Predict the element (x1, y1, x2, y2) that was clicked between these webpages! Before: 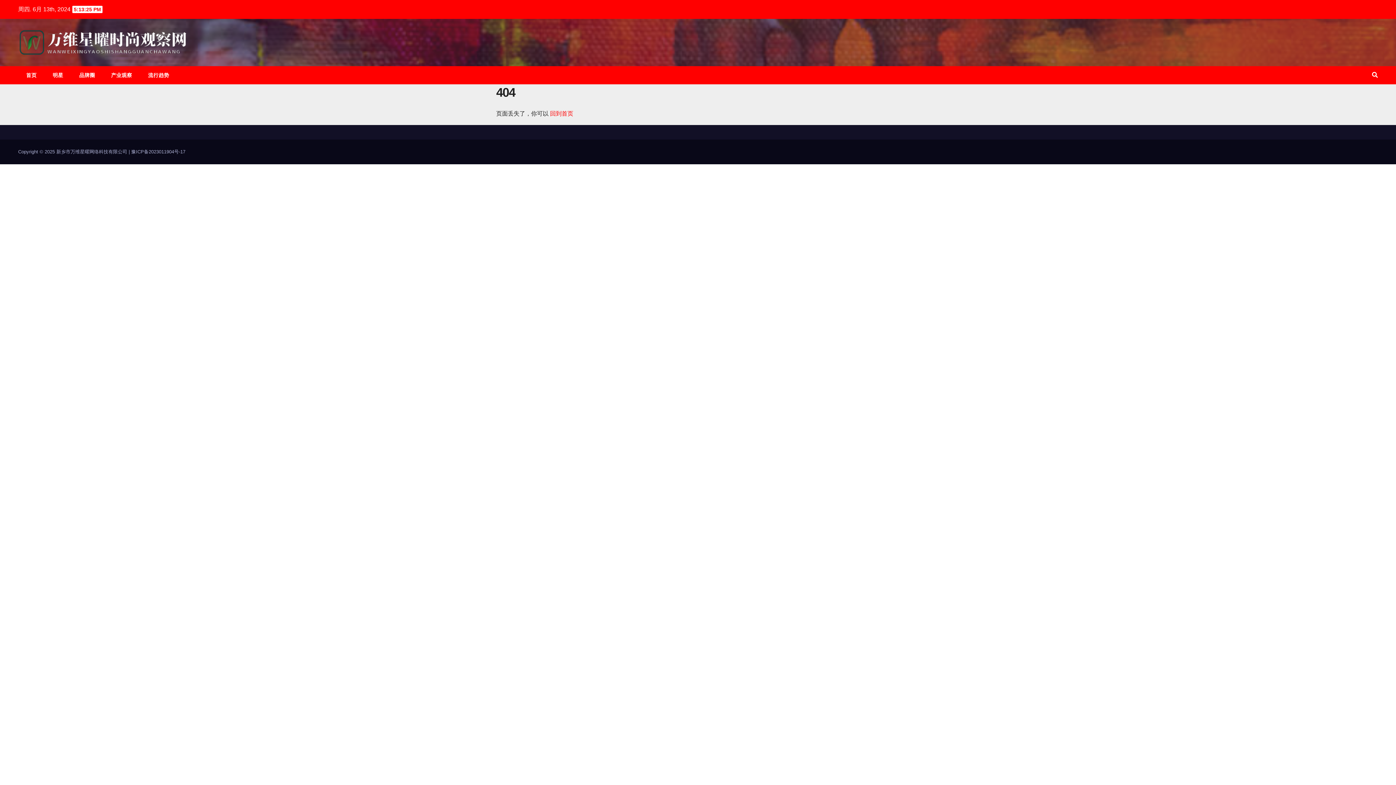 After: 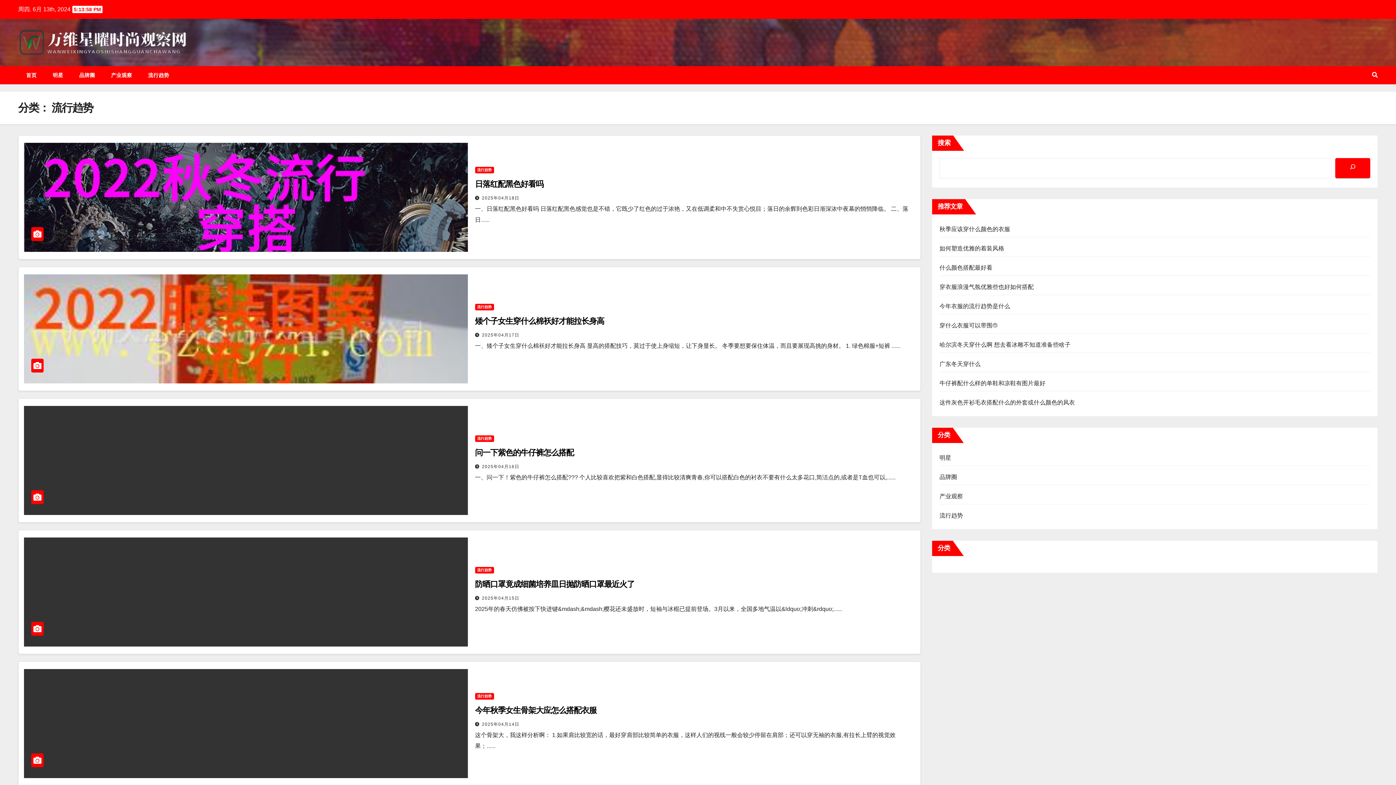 Action: bbox: (140, 66, 177, 84) label: 流行趋势